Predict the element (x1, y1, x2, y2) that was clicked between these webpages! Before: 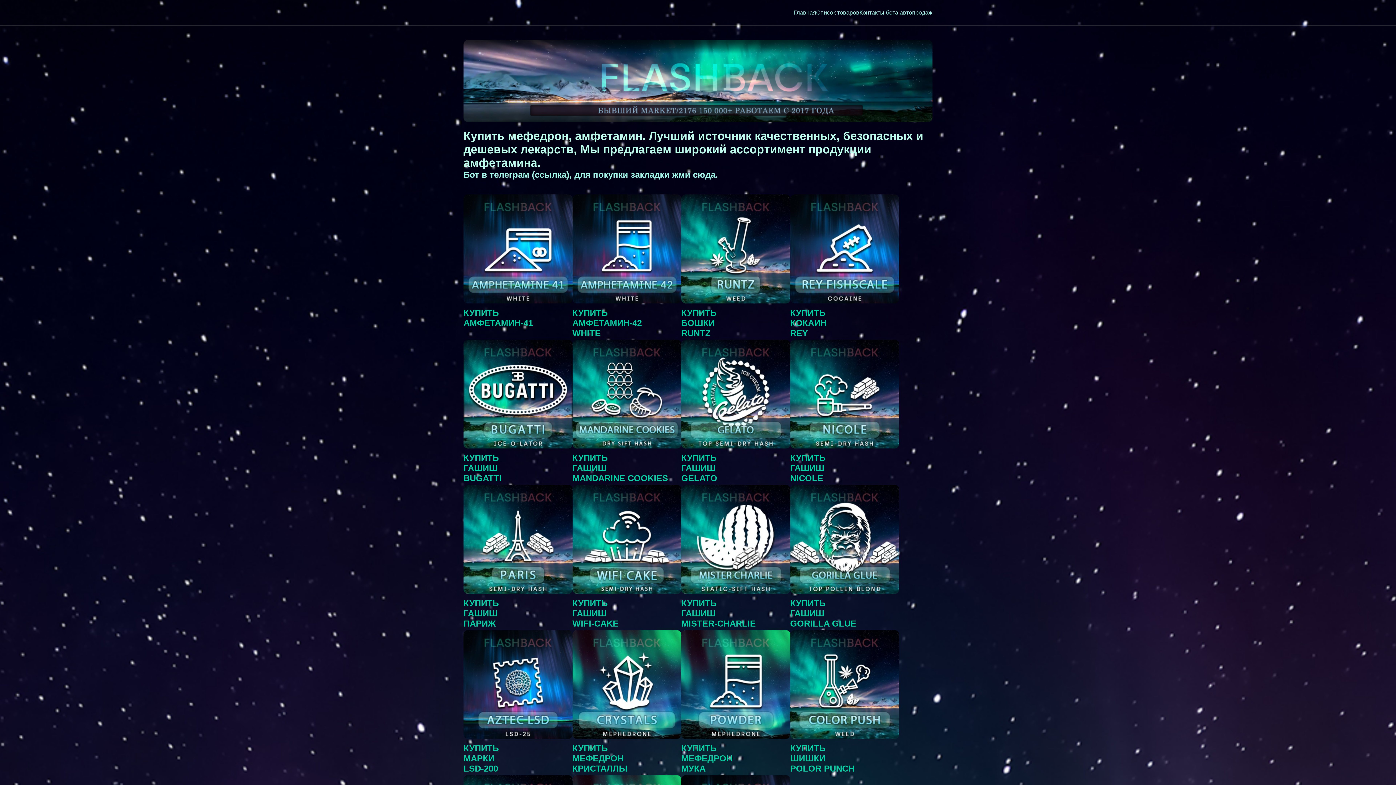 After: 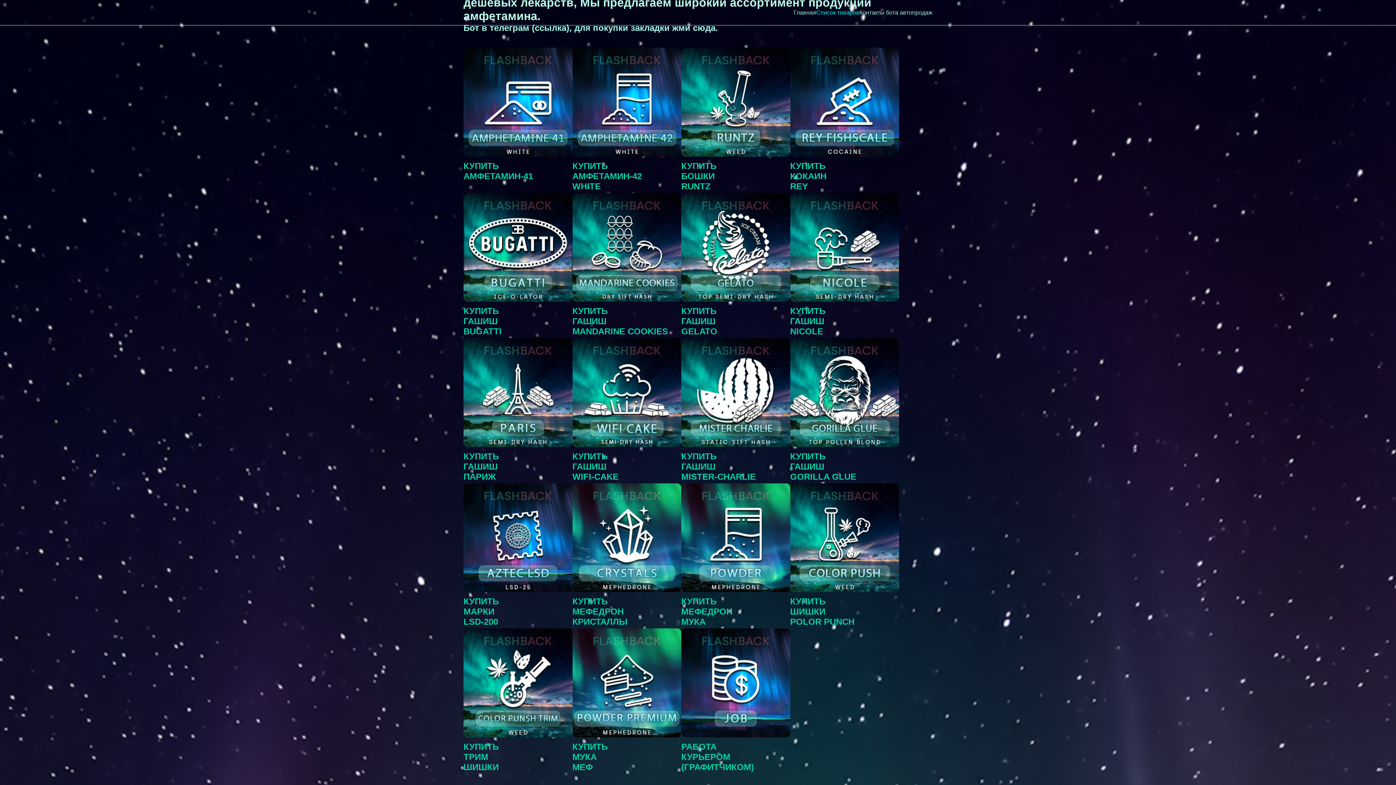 Action: bbox: (816, 9, 859, 15) label: Список товаров